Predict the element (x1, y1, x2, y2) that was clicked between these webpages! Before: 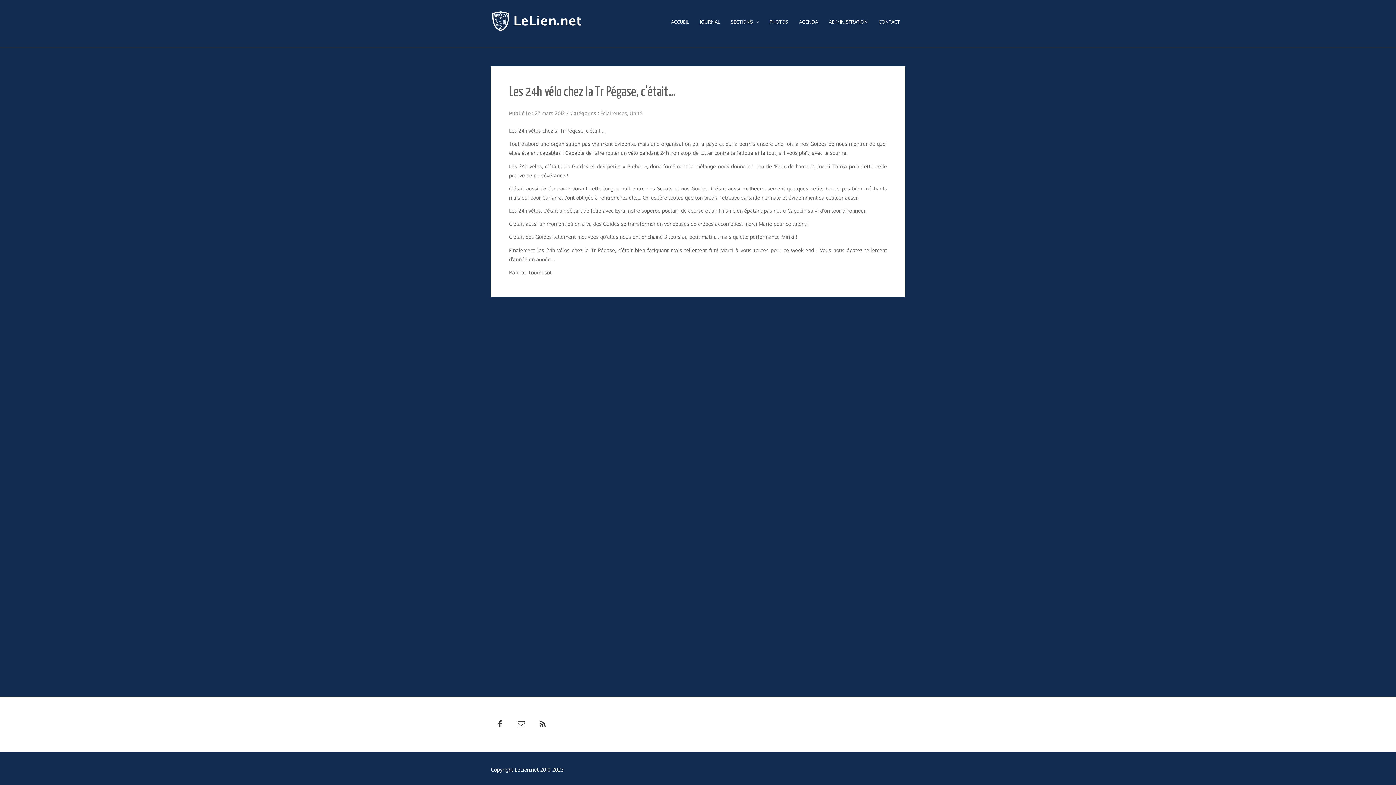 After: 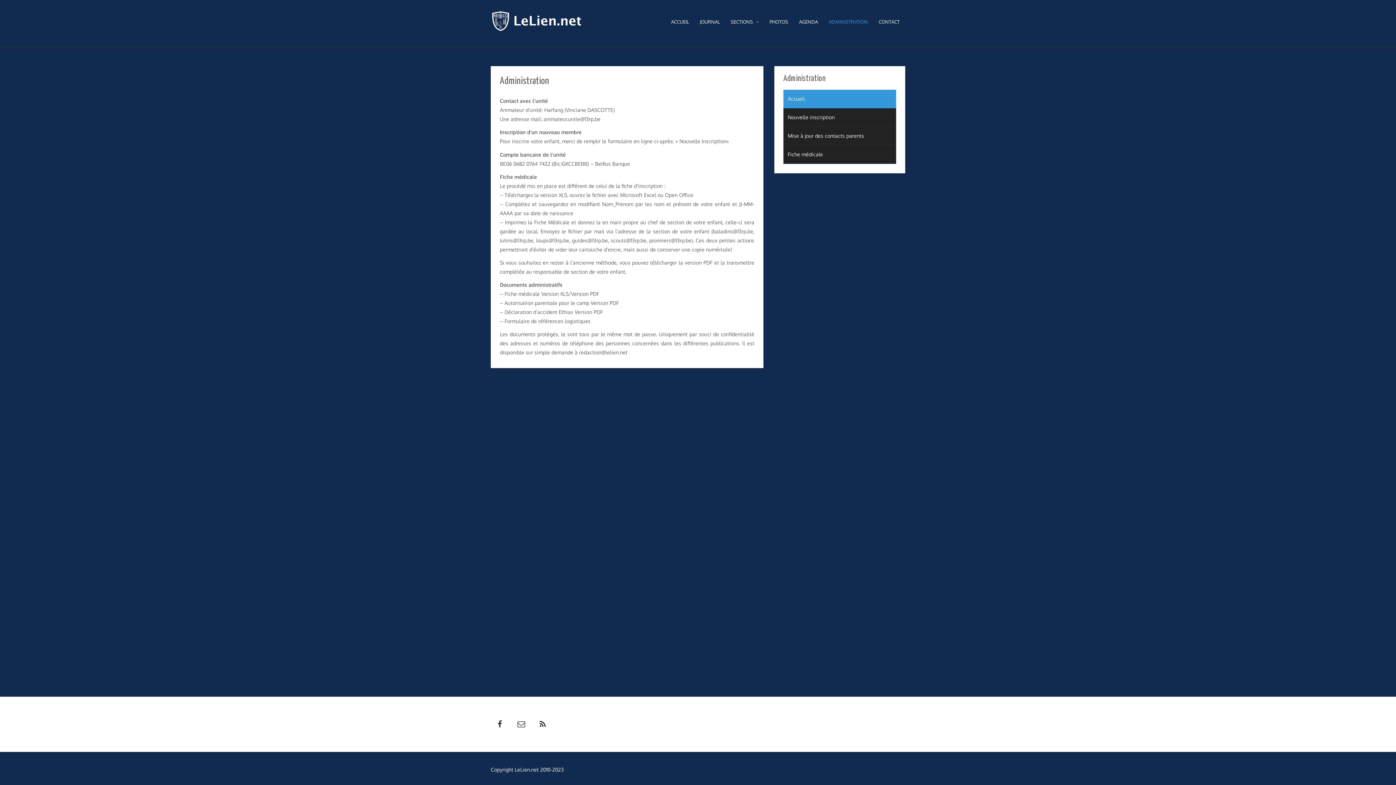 Action: label: ADMINISTRATION bbox: (823, 0, 873, 43)